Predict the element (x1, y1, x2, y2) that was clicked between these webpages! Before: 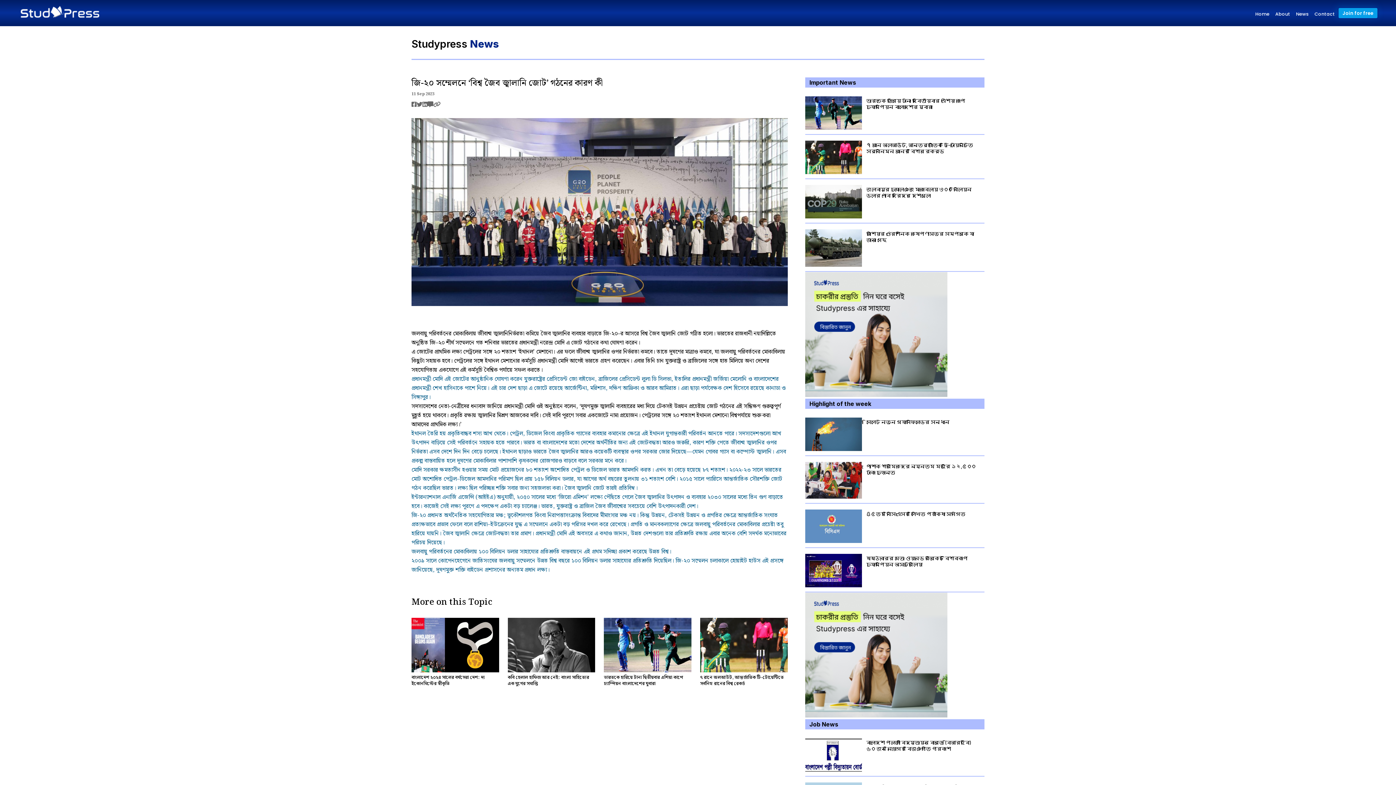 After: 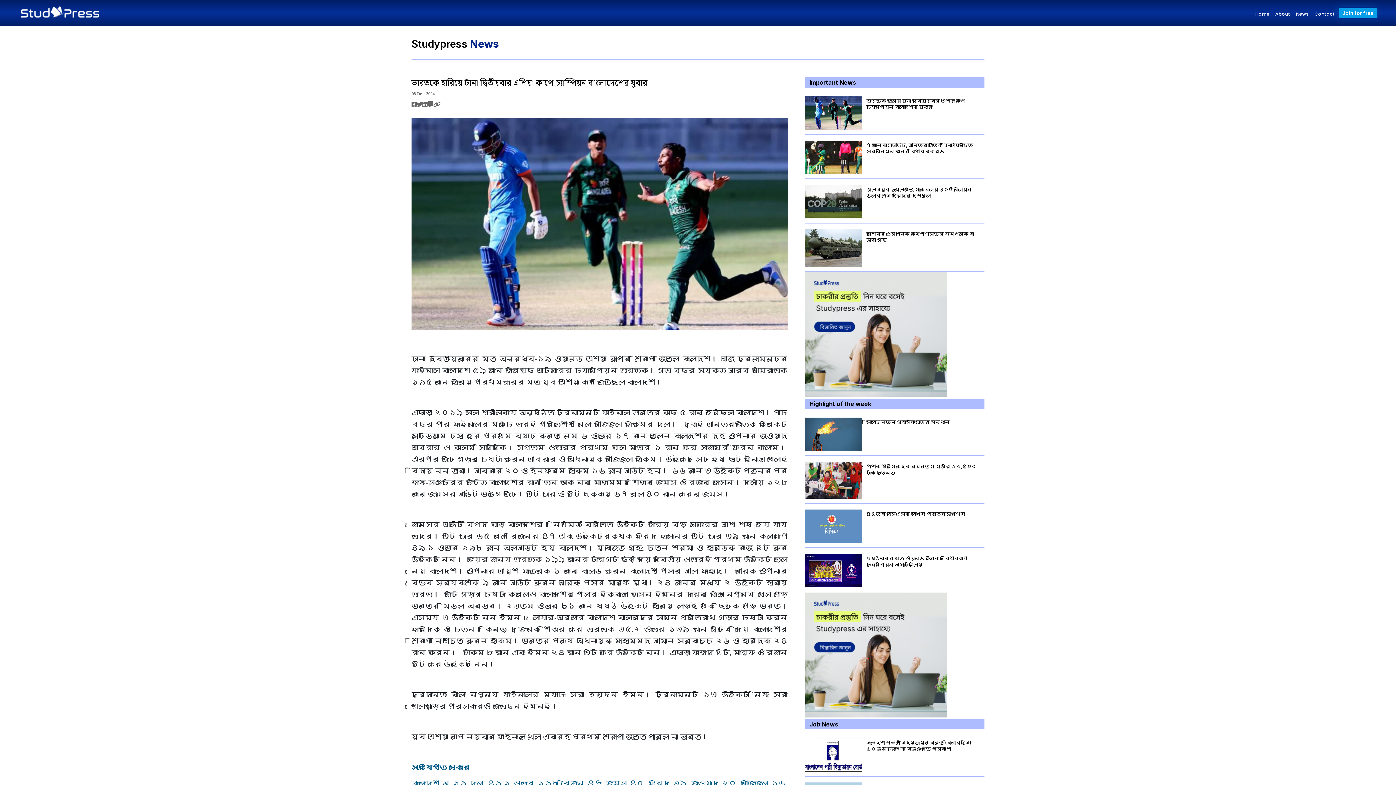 Action: label: ভারতকে হারিয়ে টানা দ্বিতীয়বার এশিয়া কাপে চ্যাম্পিয়ন বাংলাদেশের যুবারা bbox: (866, 97, 980, 110)